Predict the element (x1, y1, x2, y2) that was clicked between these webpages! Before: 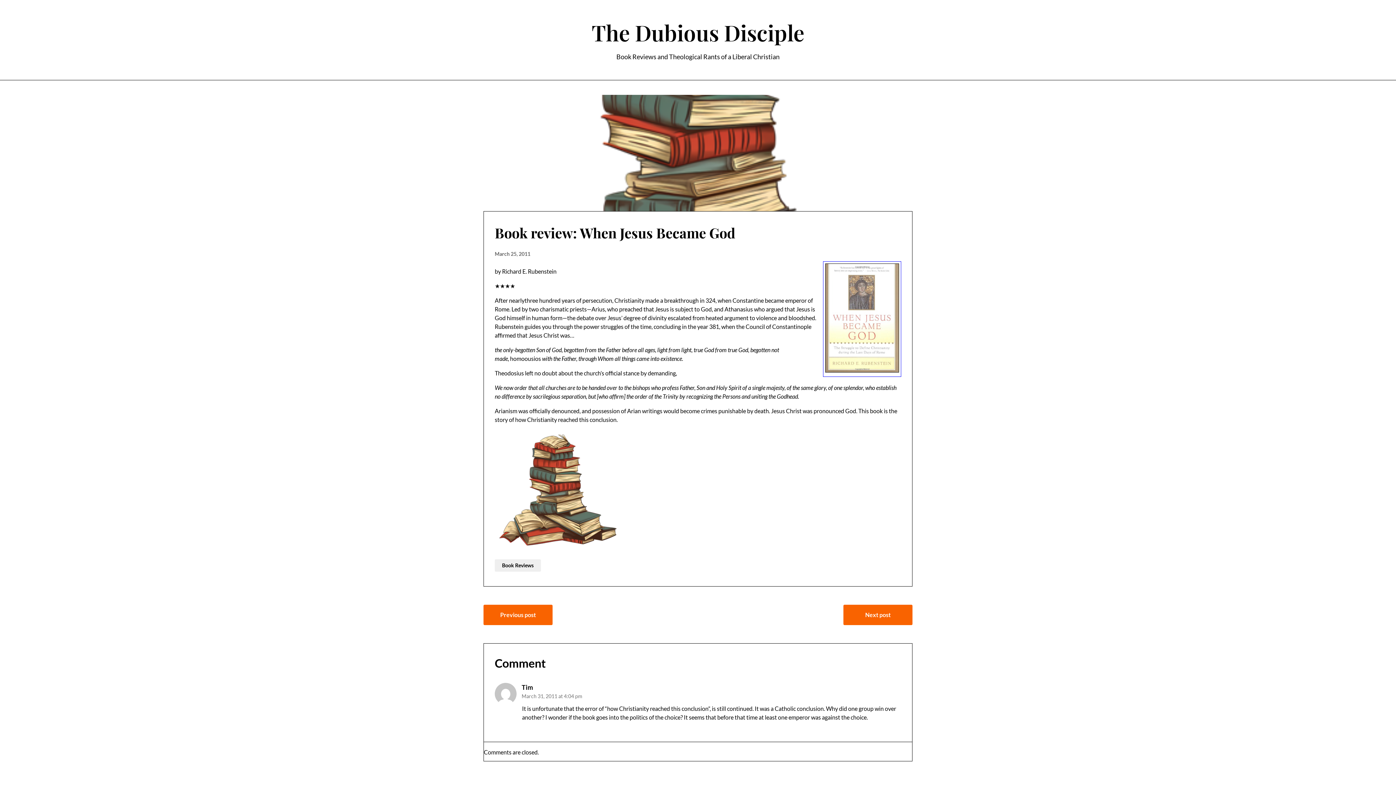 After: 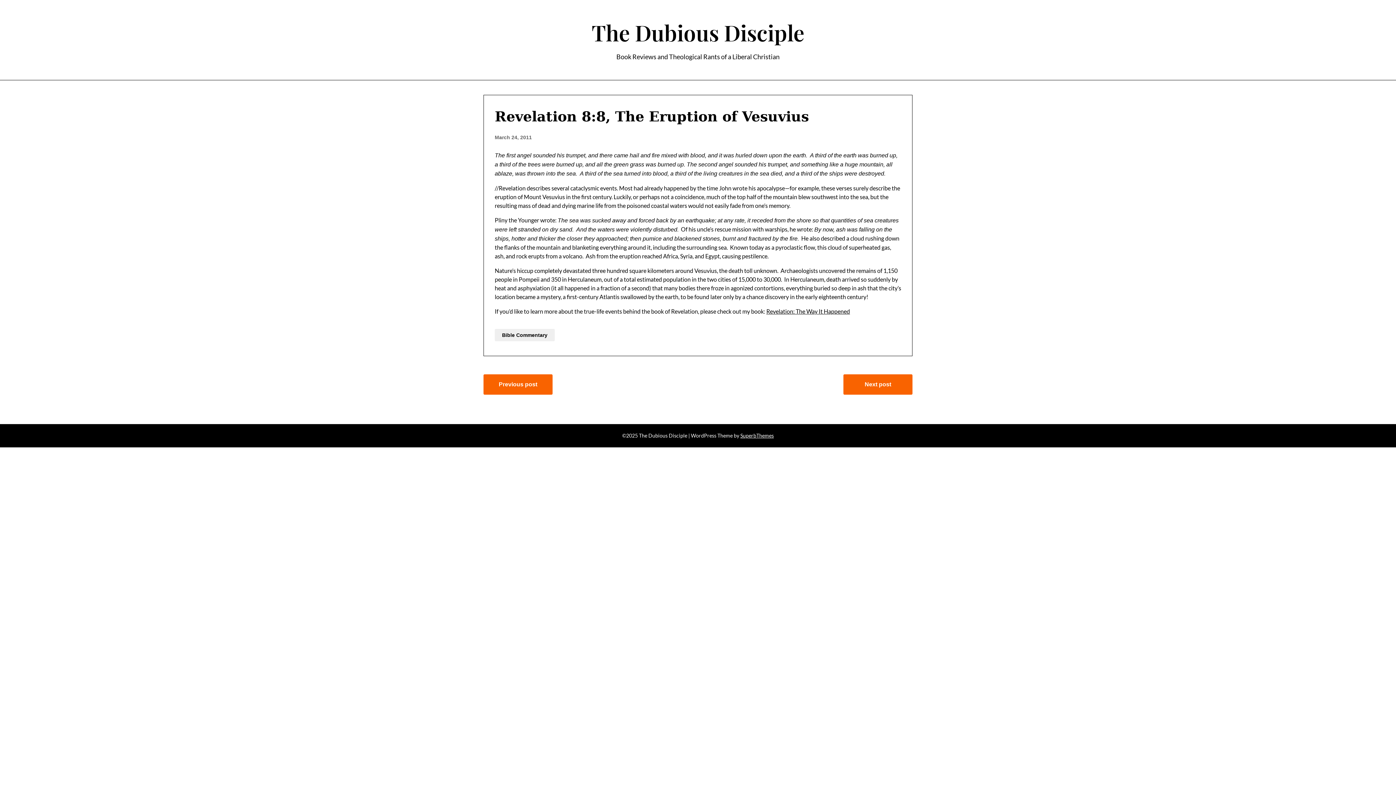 Action: label: Previous post bbox: (483, 605, 552, 625)